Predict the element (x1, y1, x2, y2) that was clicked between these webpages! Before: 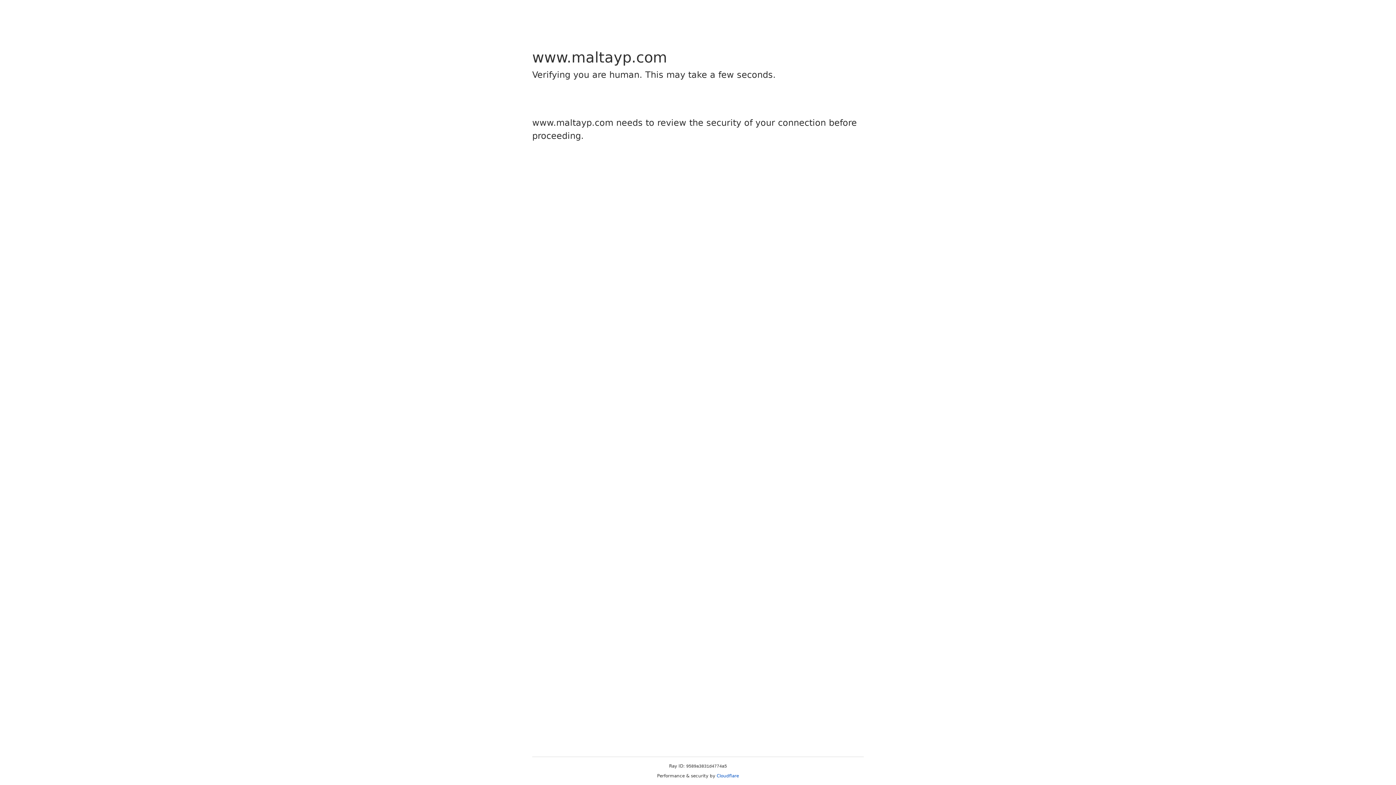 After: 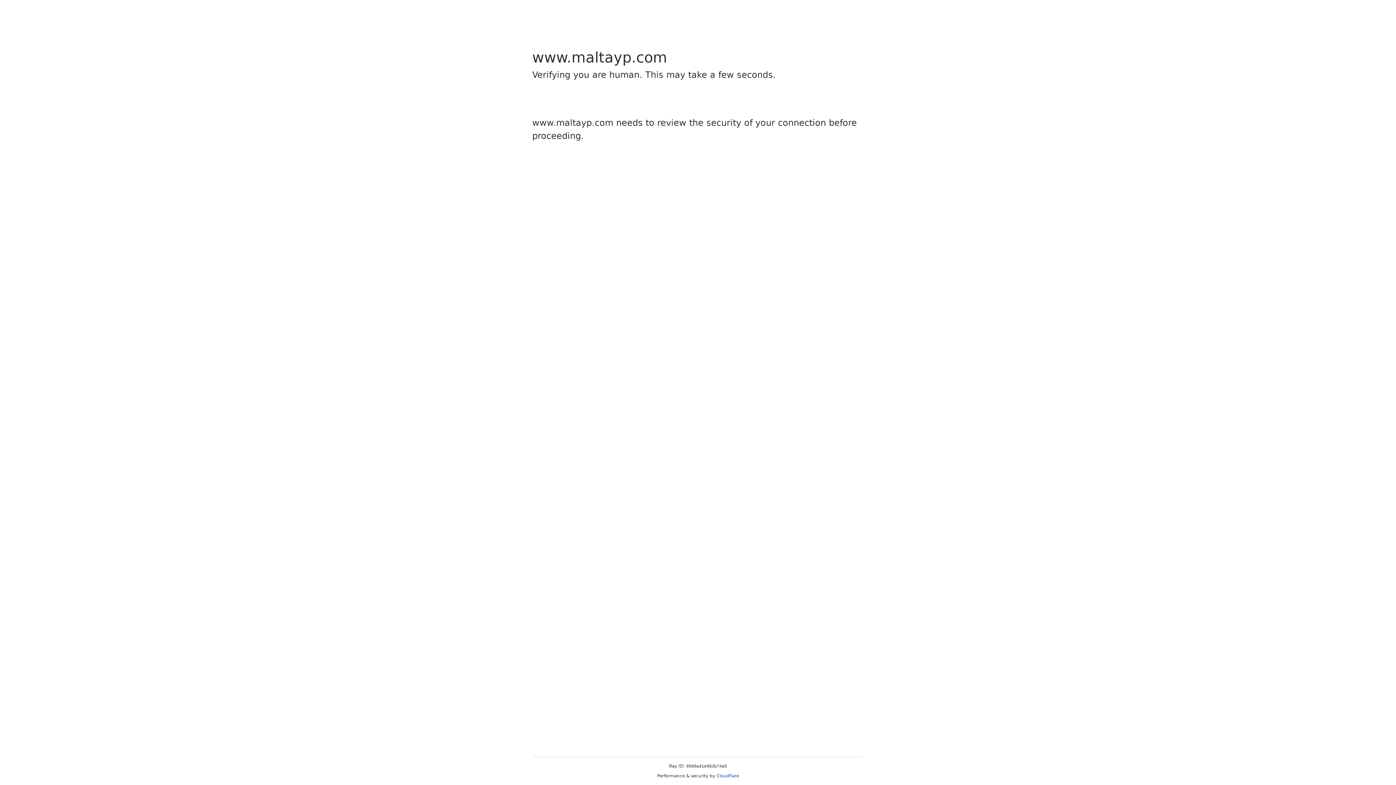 Action: label: Cloudflare bbox: (716, 773, 739, 778)